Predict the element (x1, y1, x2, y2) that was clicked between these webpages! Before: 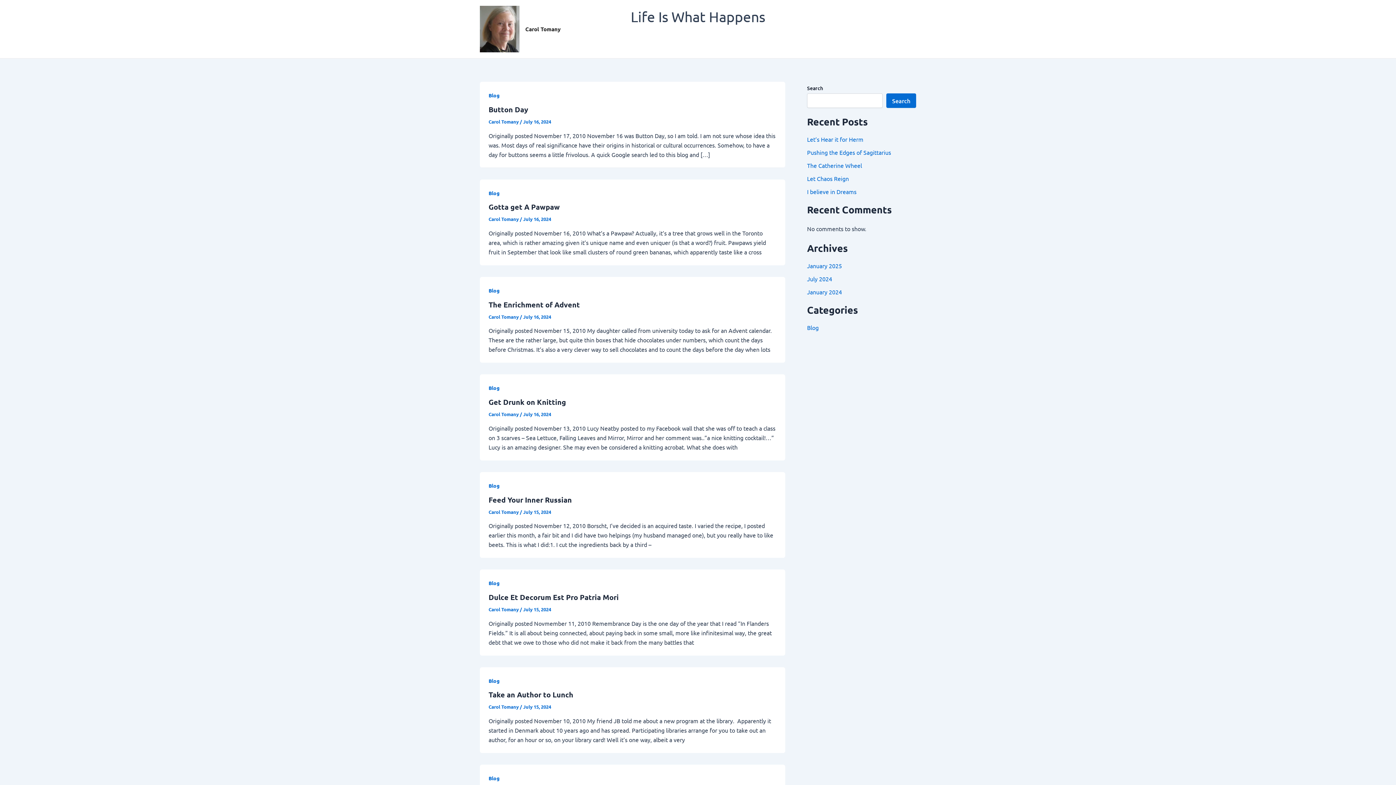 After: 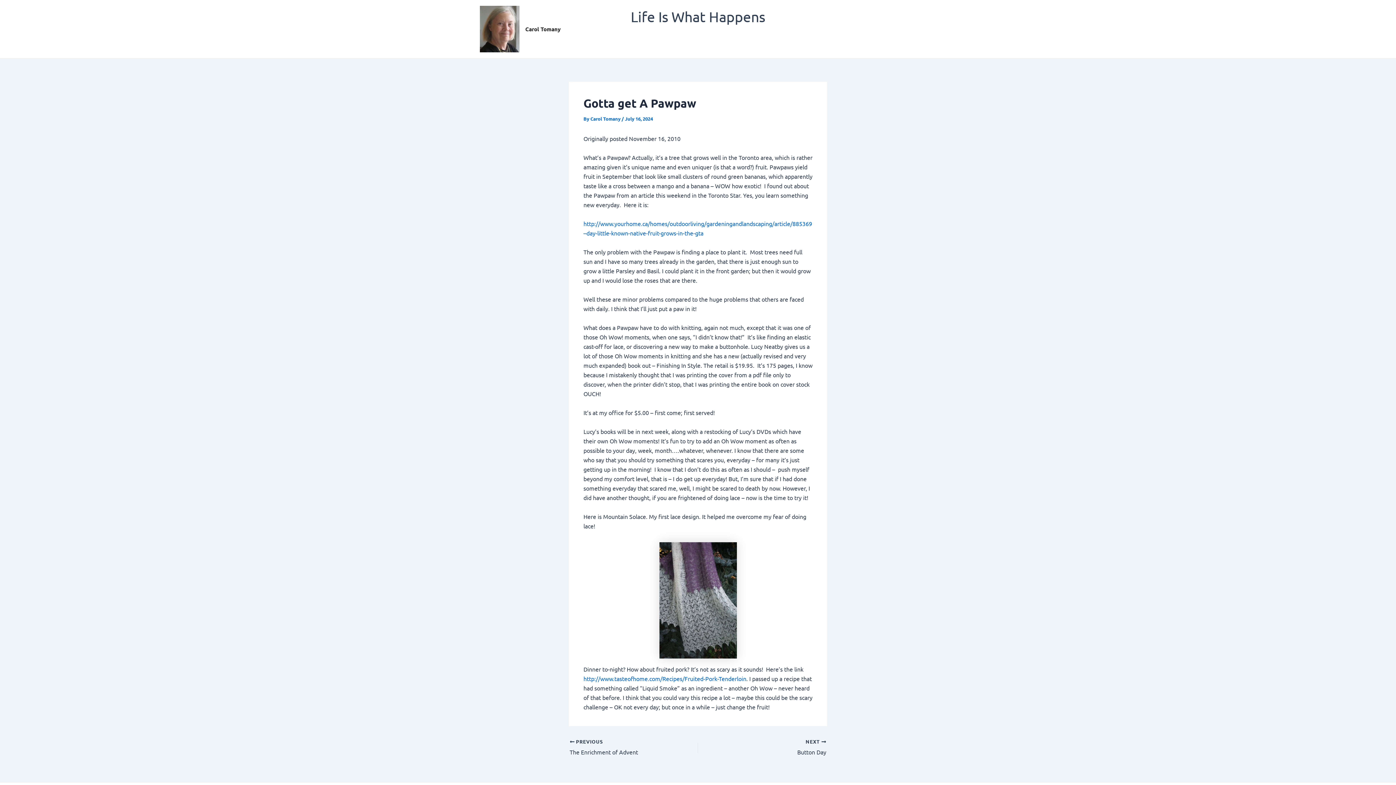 Action: bbox: (488, 202, 560, 211) label: Gotta get A Pawpaw